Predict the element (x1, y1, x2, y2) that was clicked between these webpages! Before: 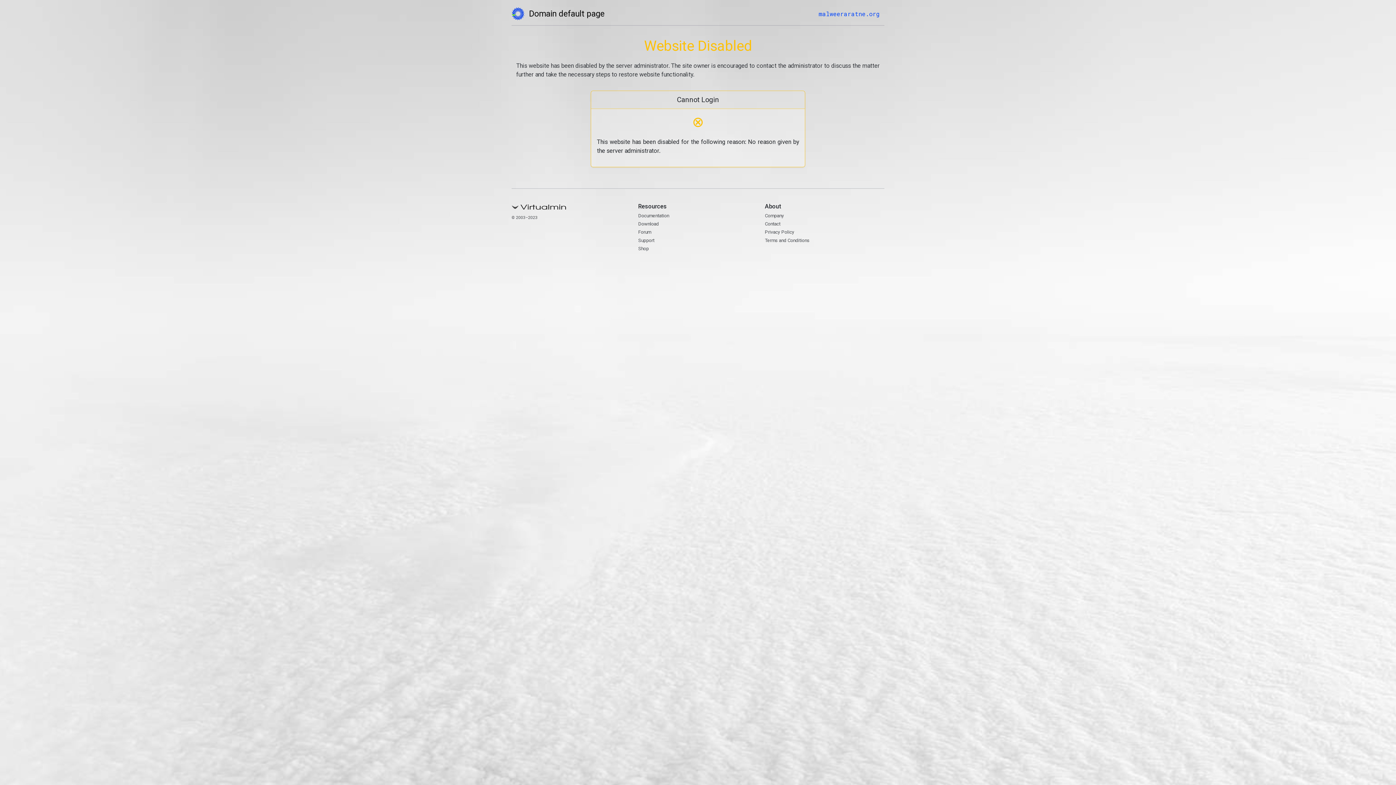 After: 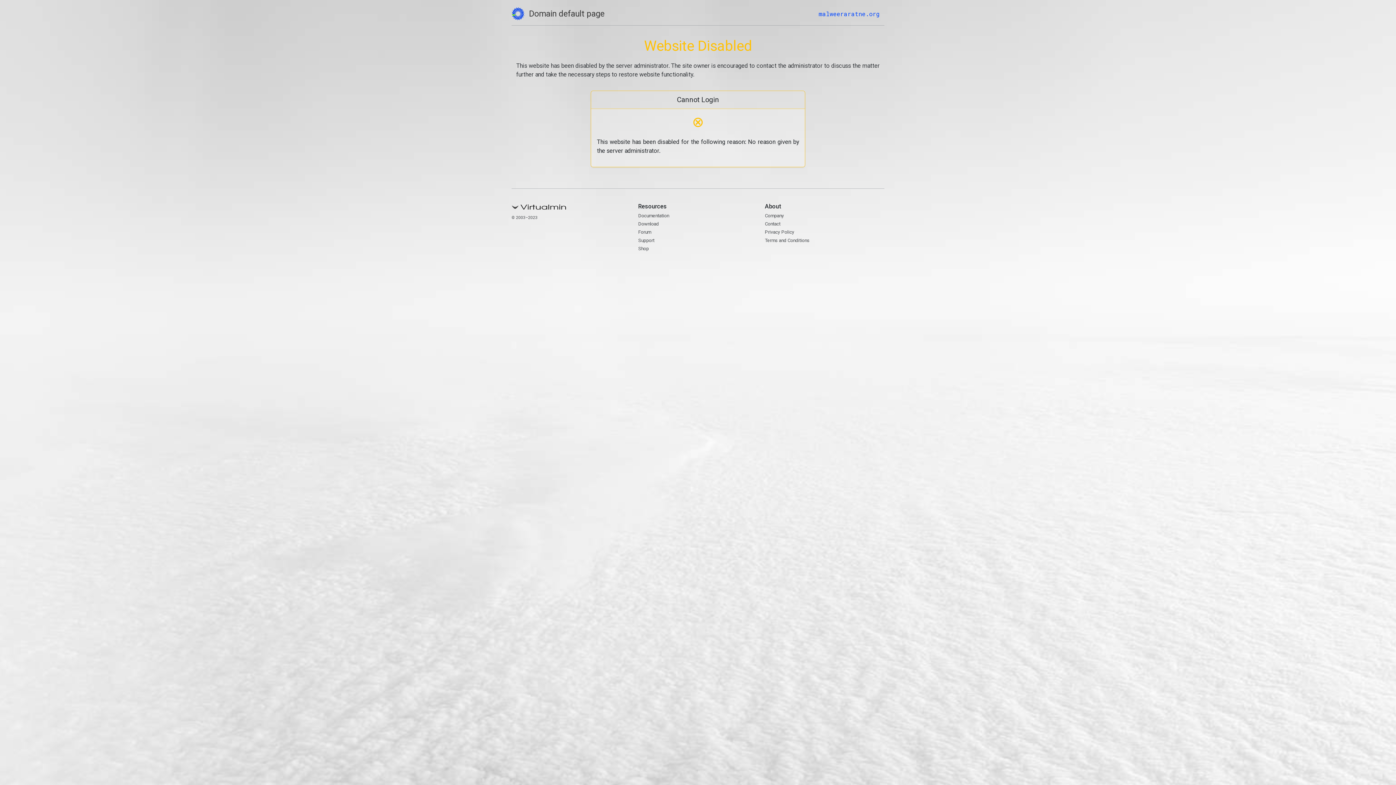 Action: bbox: (511, 7, 604, 20) label: Domain default page